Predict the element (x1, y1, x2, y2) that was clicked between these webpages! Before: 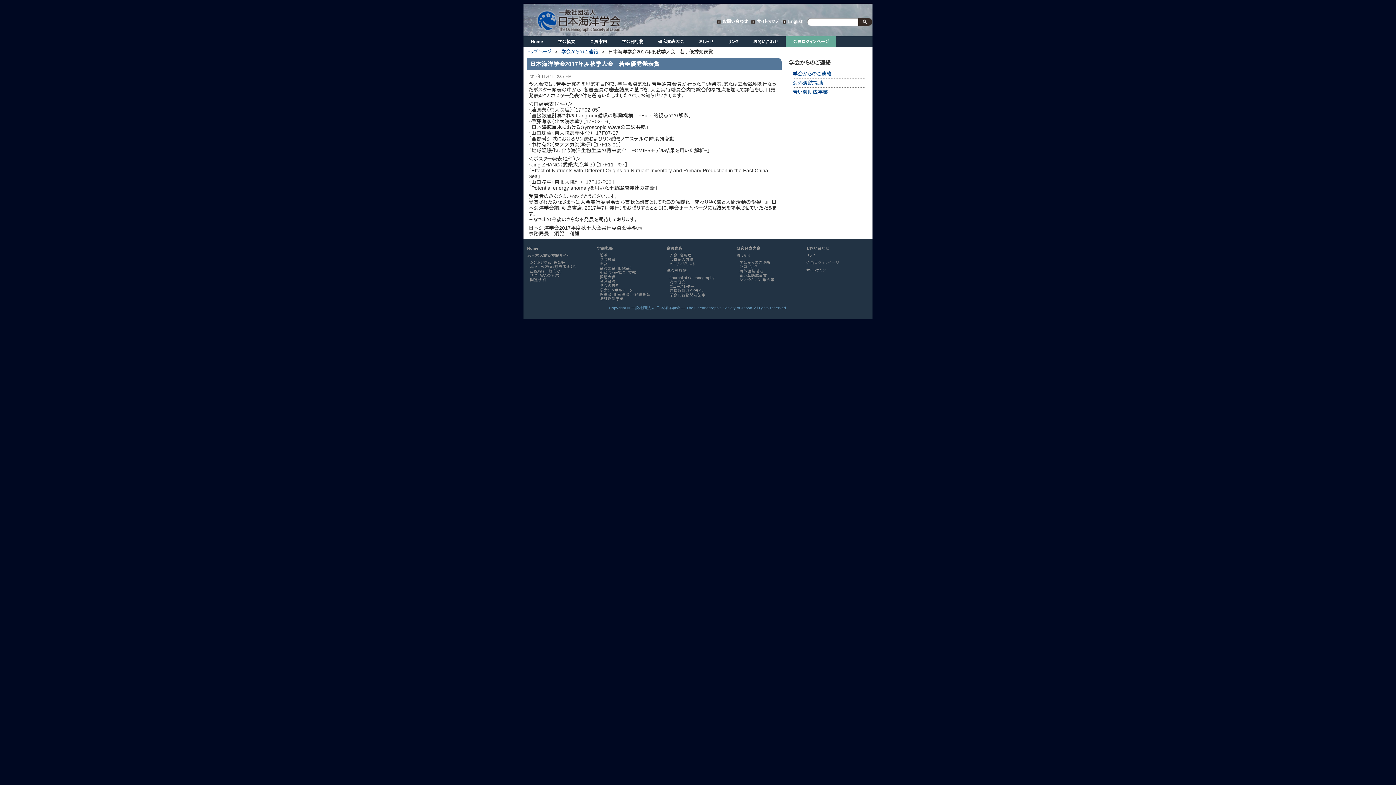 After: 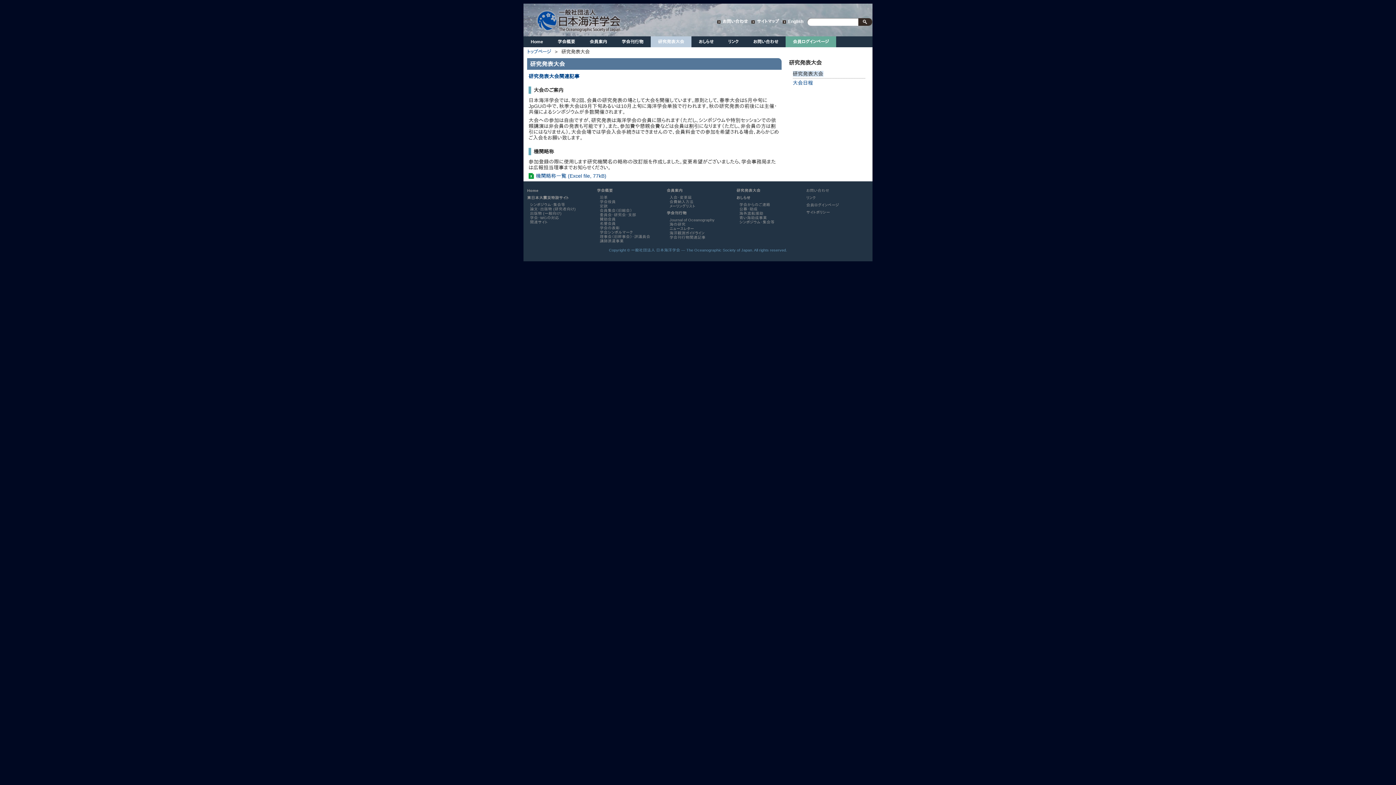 Action: label: 研究発表大会 bbox: (650, 36, 691, 47)